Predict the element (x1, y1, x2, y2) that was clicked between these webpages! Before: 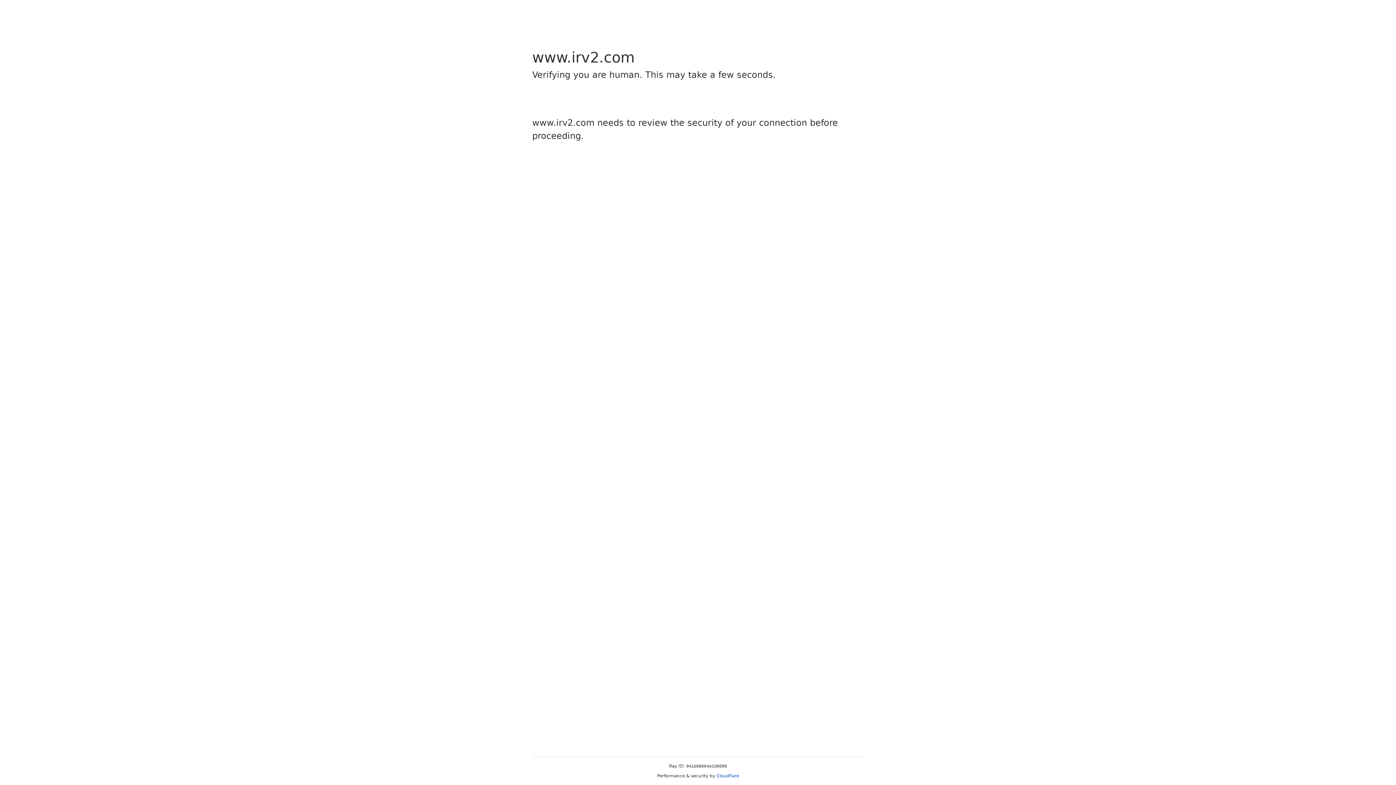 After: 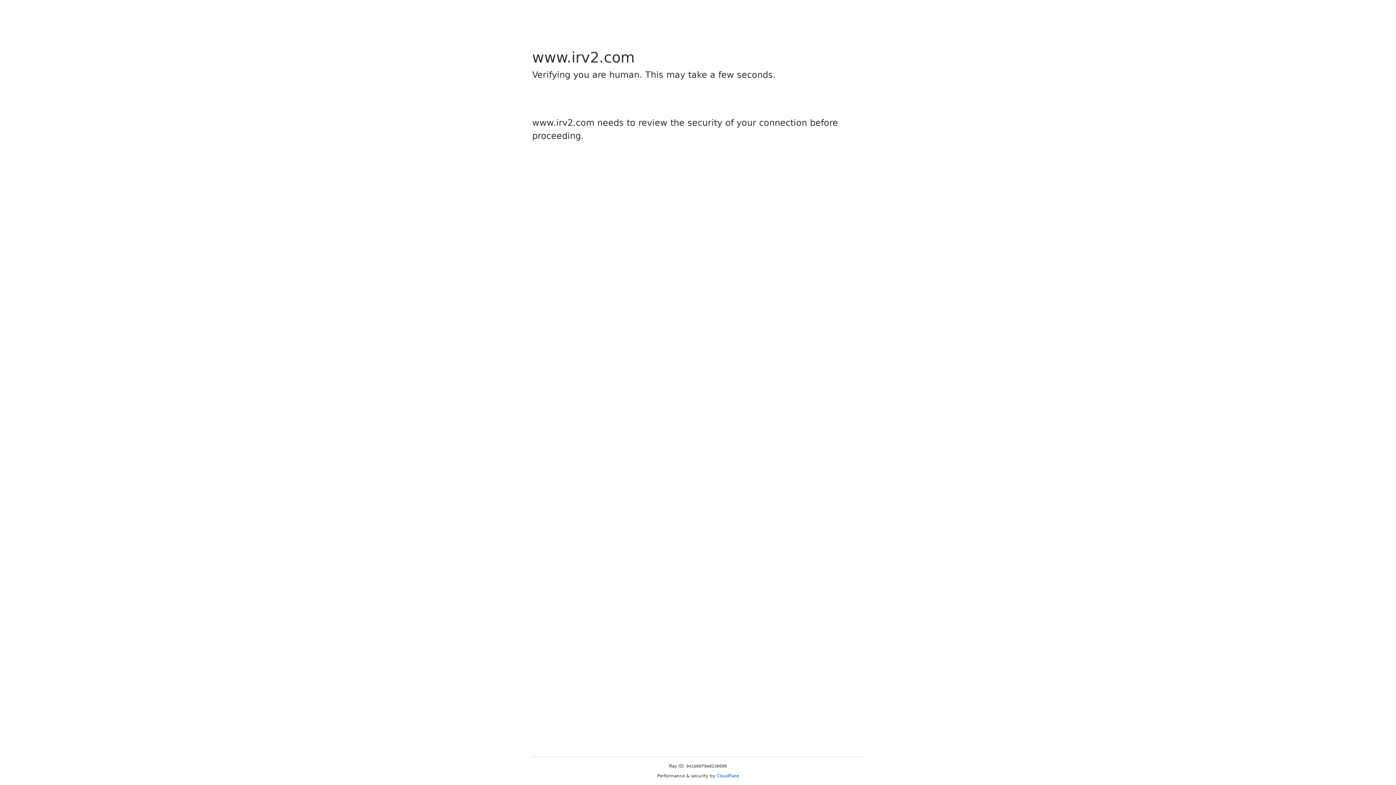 Action: label: Cloudflare bbox: (716, 773, 739, 778)